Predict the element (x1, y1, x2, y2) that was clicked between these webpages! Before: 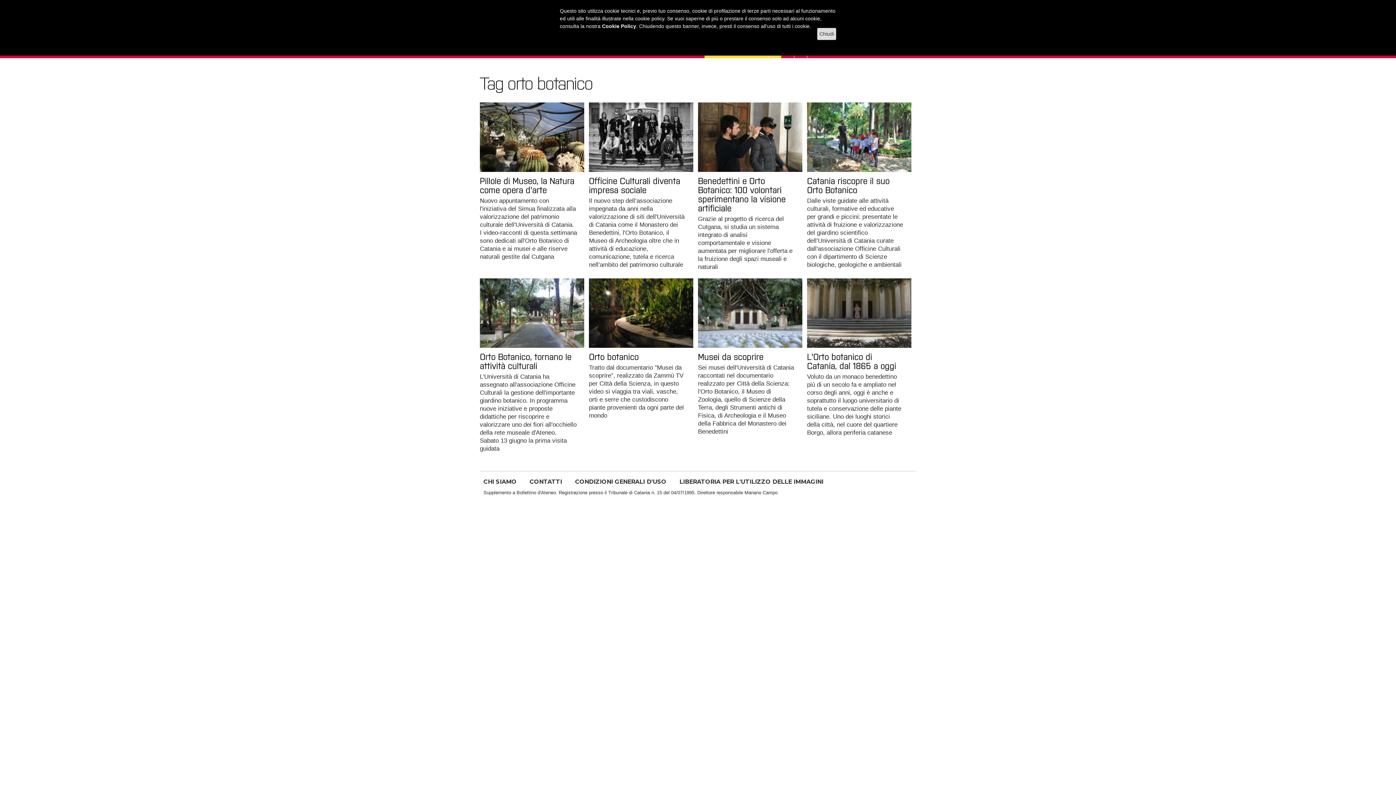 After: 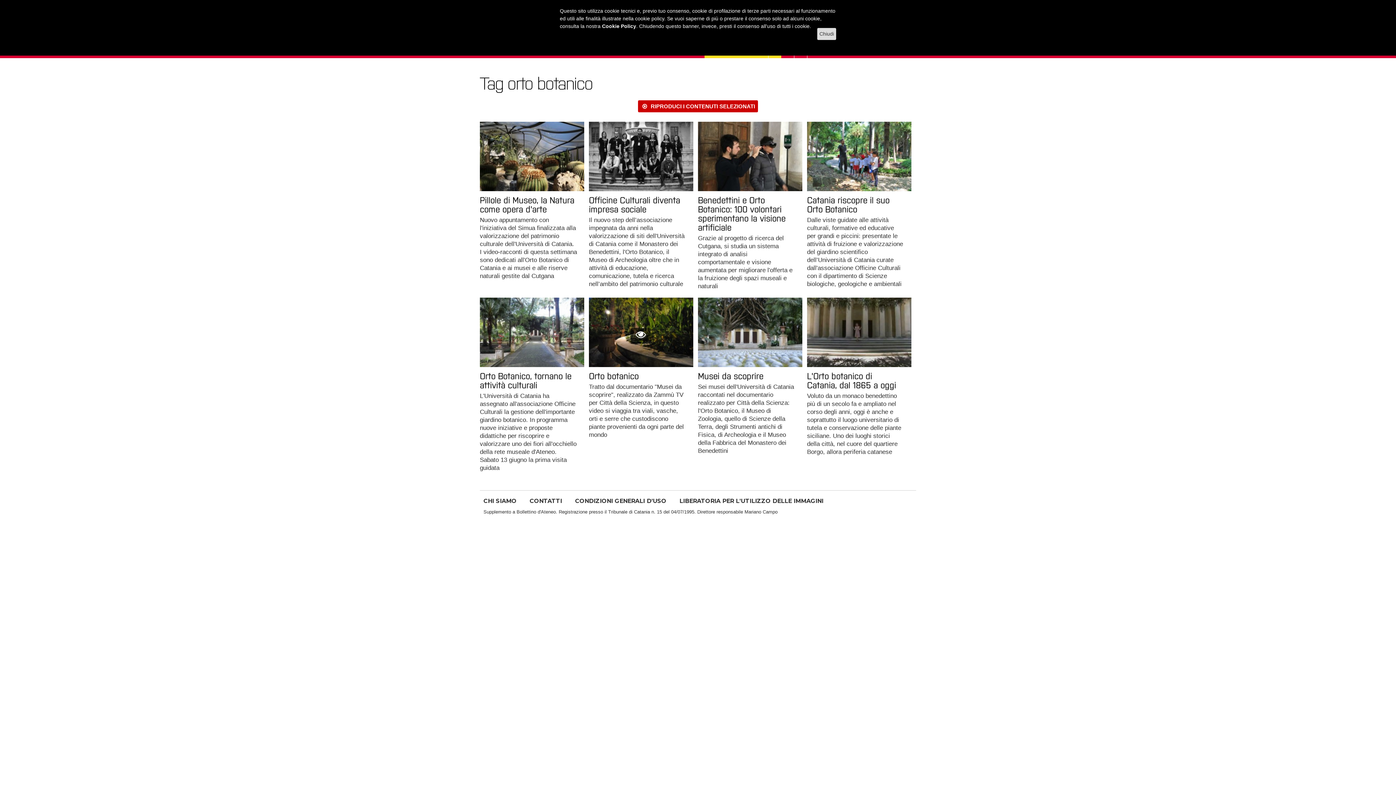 Action: bbox: (589, 344, 693, 349)